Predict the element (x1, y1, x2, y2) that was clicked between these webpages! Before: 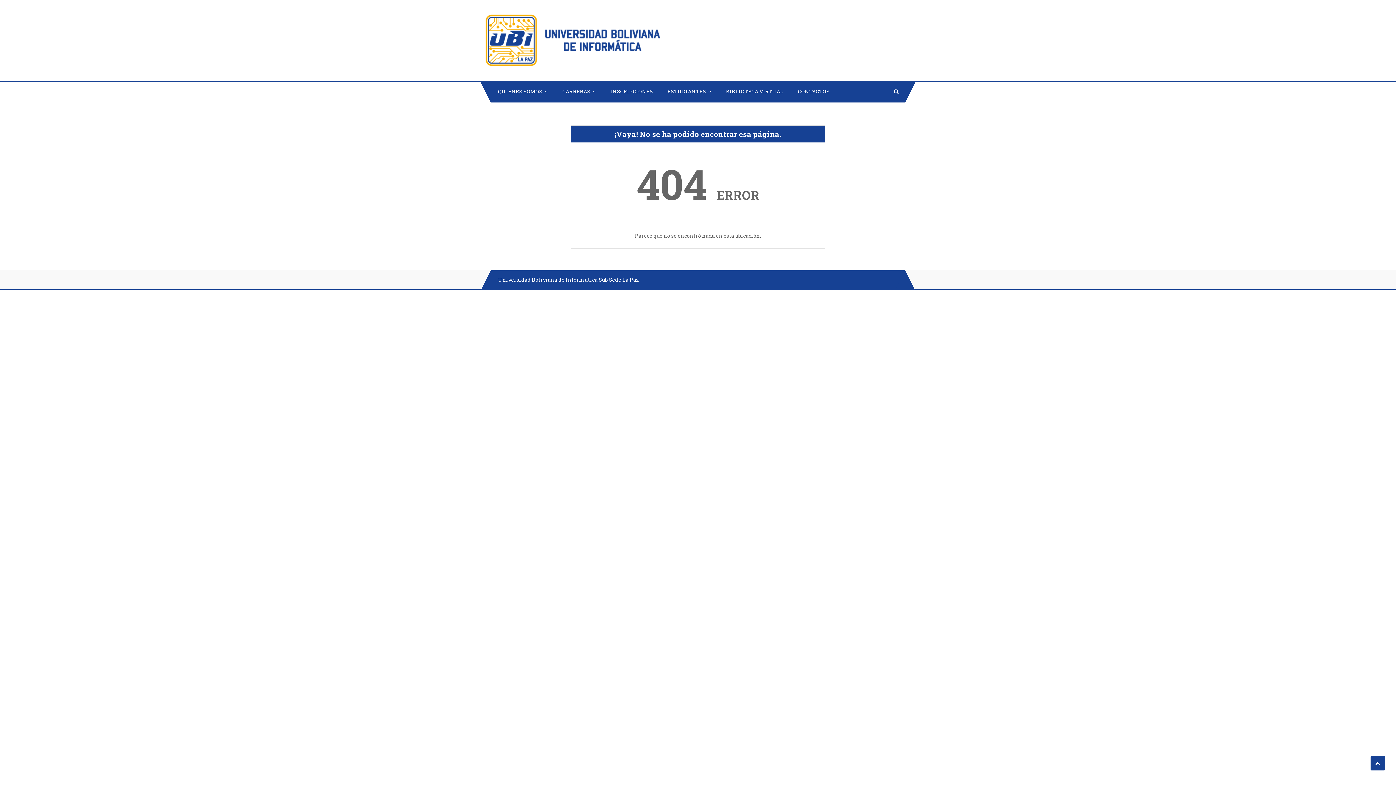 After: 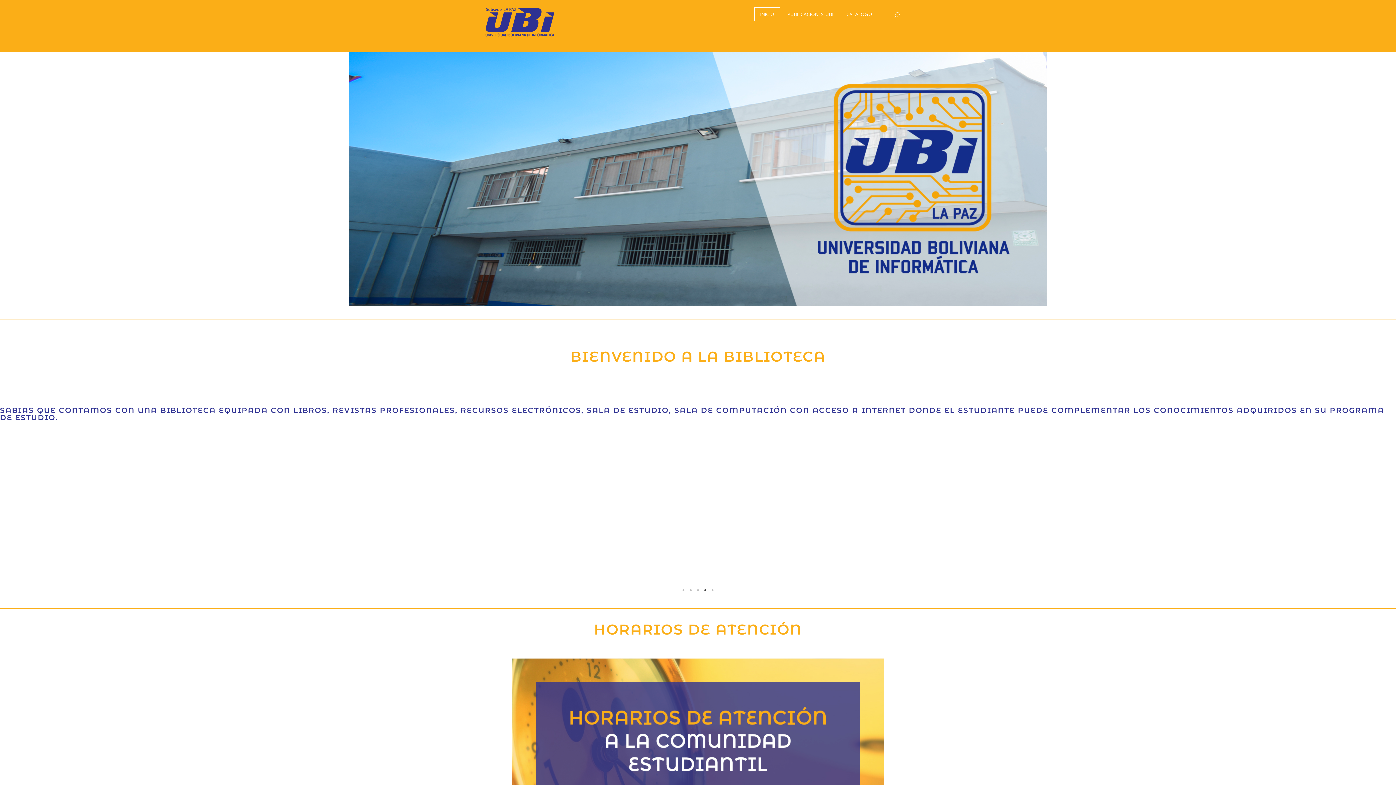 Action: label: BIBLIOTECA VIRTUAL bbox: (718, 80, 790, 102)